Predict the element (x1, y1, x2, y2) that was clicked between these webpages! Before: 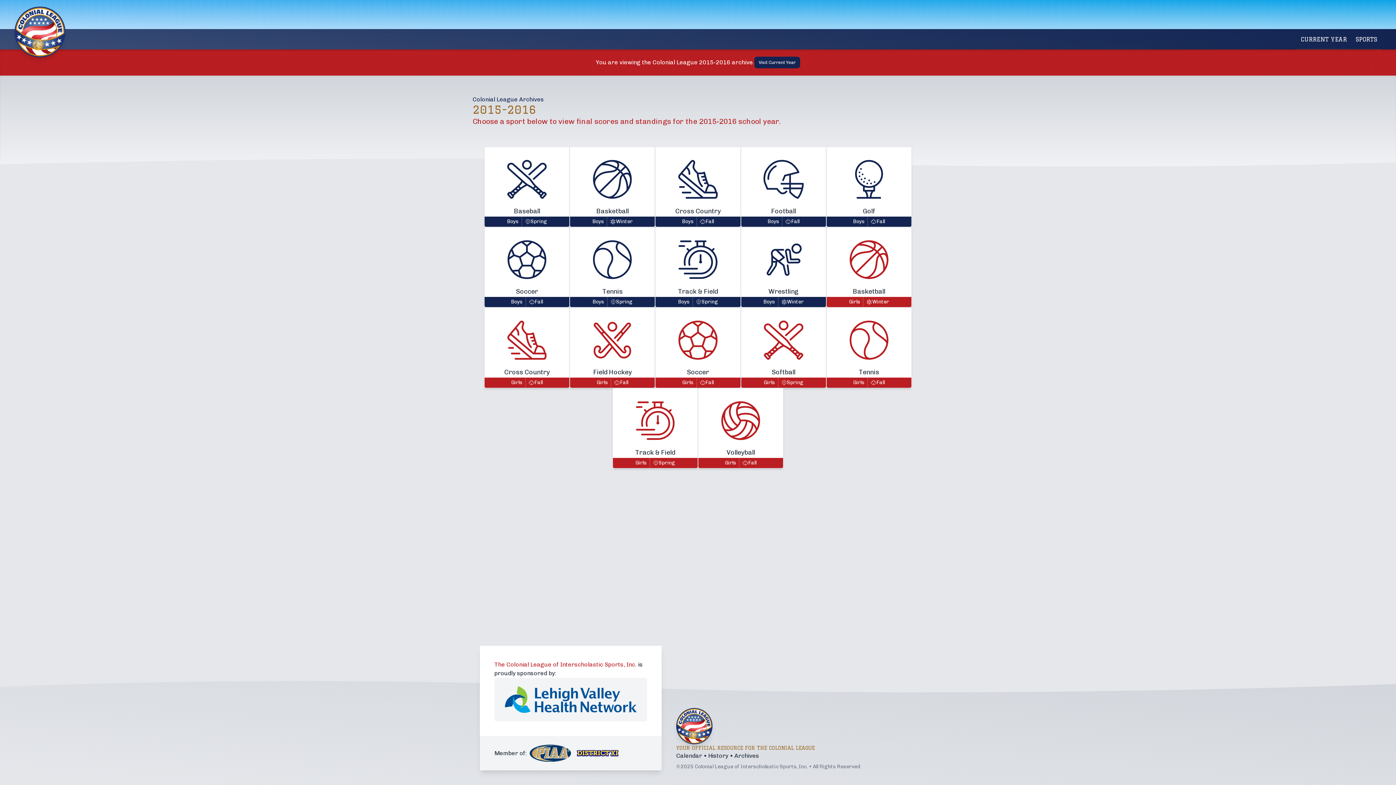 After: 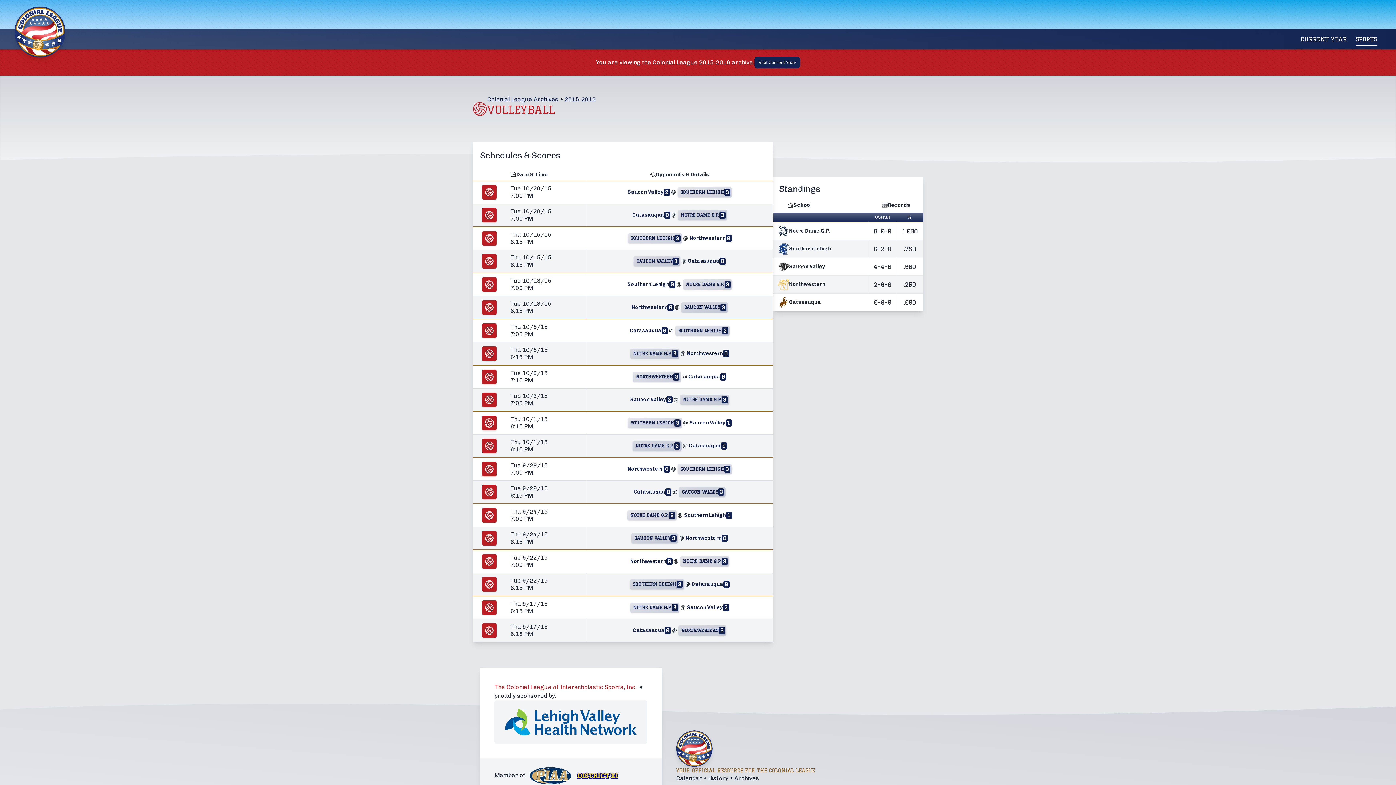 Action: bbox: (698, 388, 783, 468) label: Volleyball
Girls
Fall